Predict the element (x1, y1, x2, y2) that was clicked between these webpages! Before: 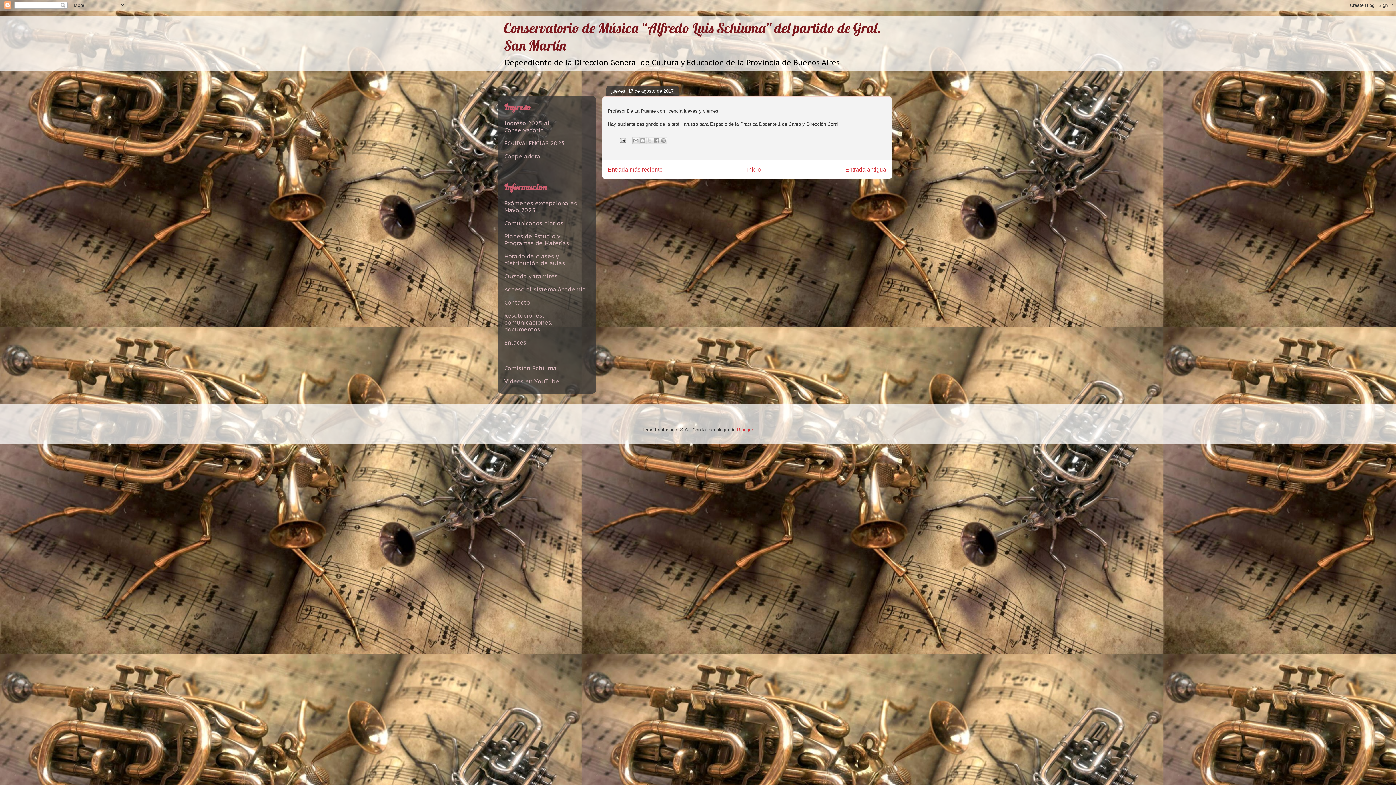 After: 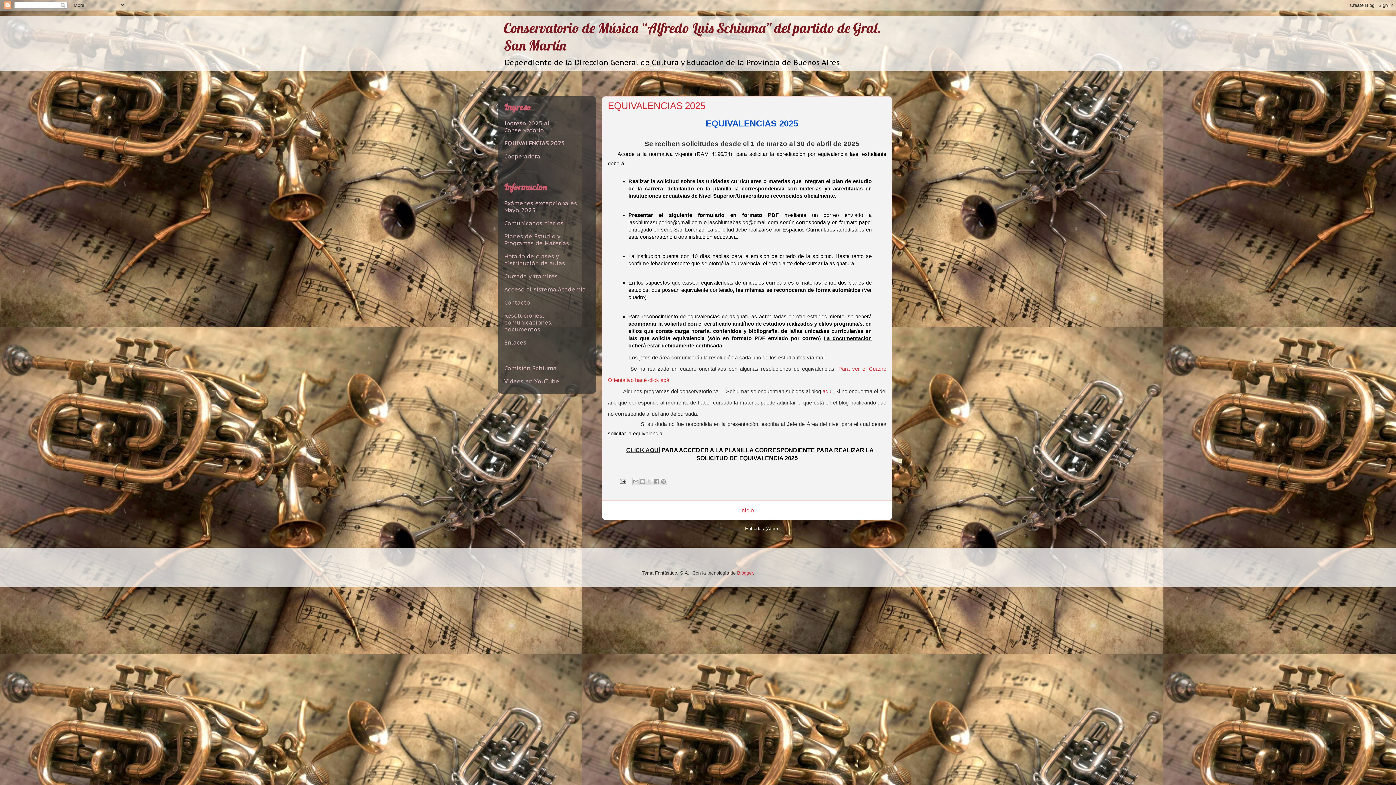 Action: bbox: (504, 139, 565, 147) label: EQUIVALENCIAS 2025